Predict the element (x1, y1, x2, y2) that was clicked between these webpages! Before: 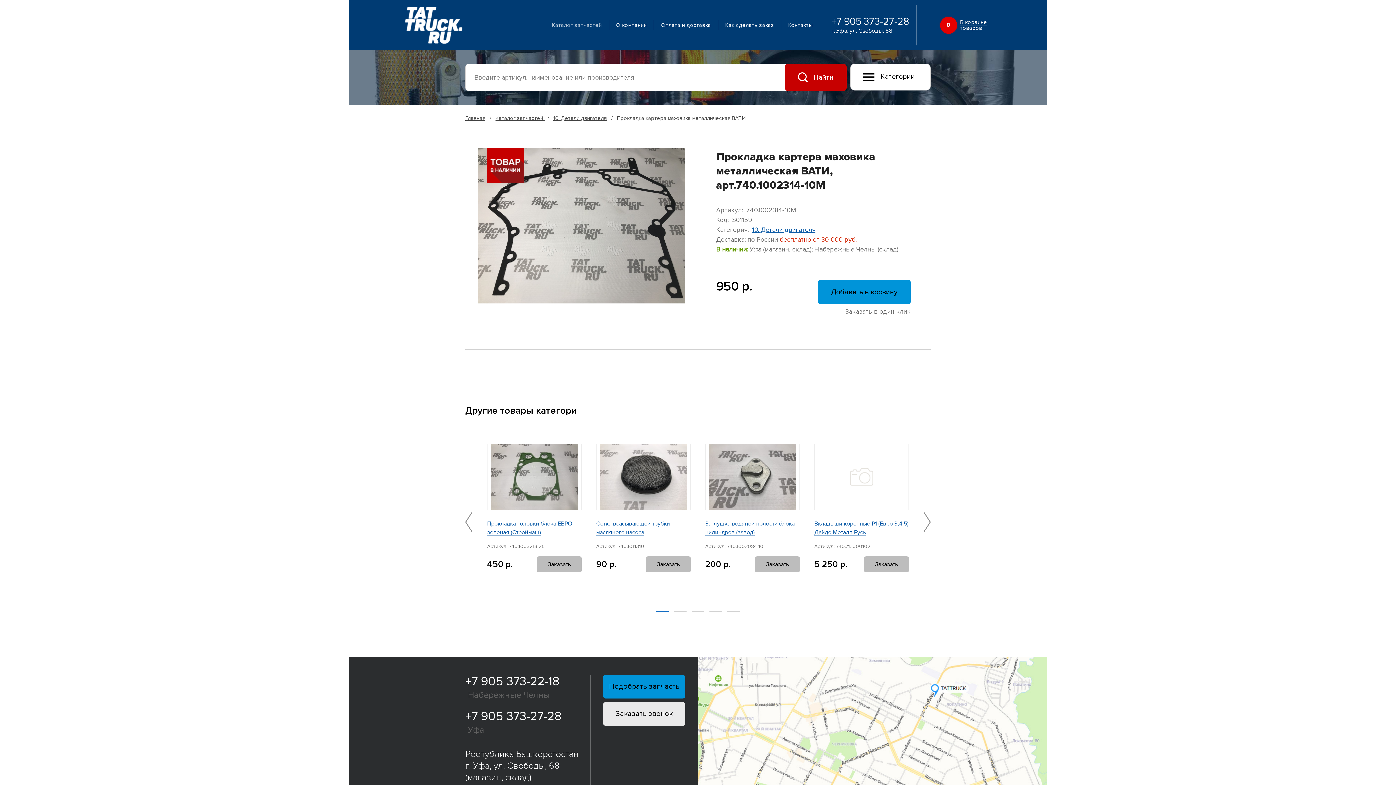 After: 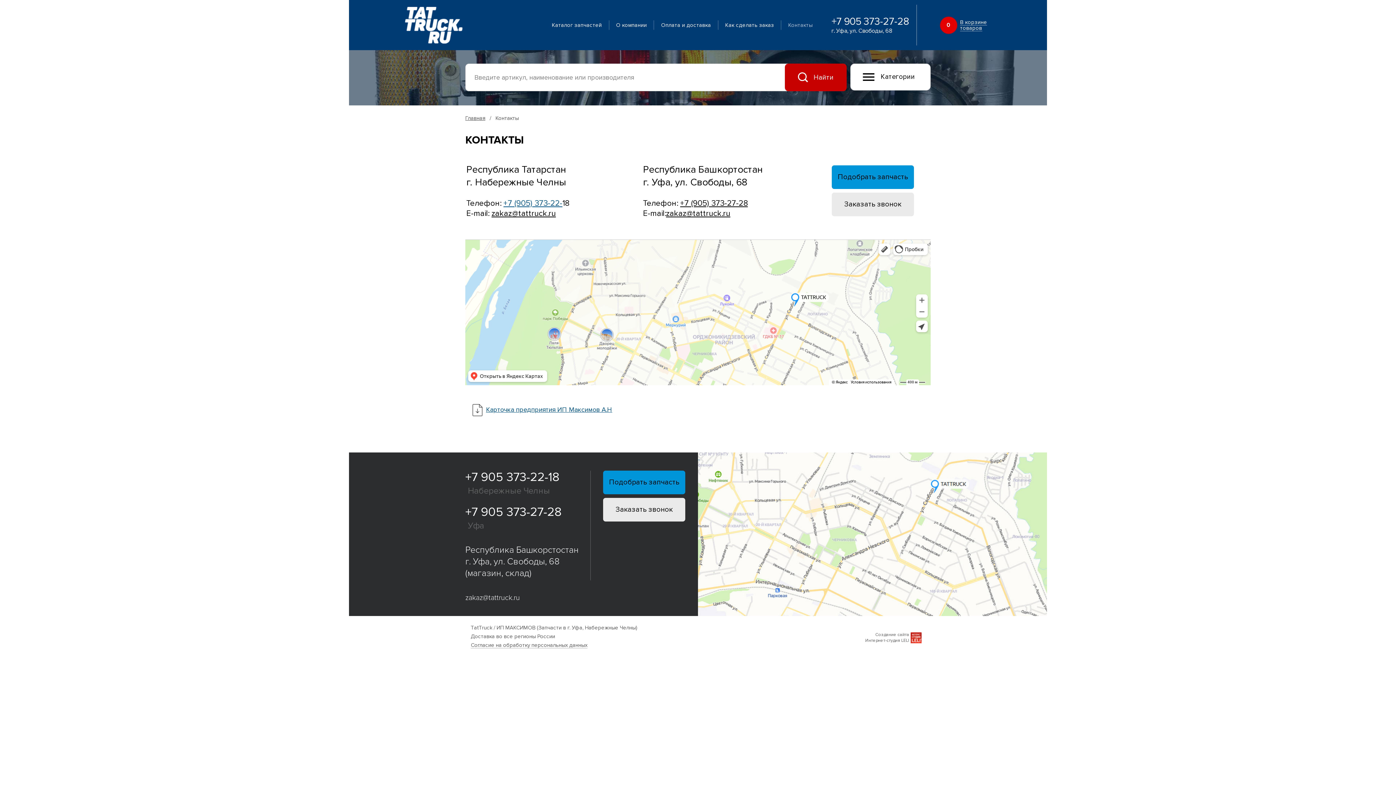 Action: label:   bbox: (698, 656, 1058, 820)